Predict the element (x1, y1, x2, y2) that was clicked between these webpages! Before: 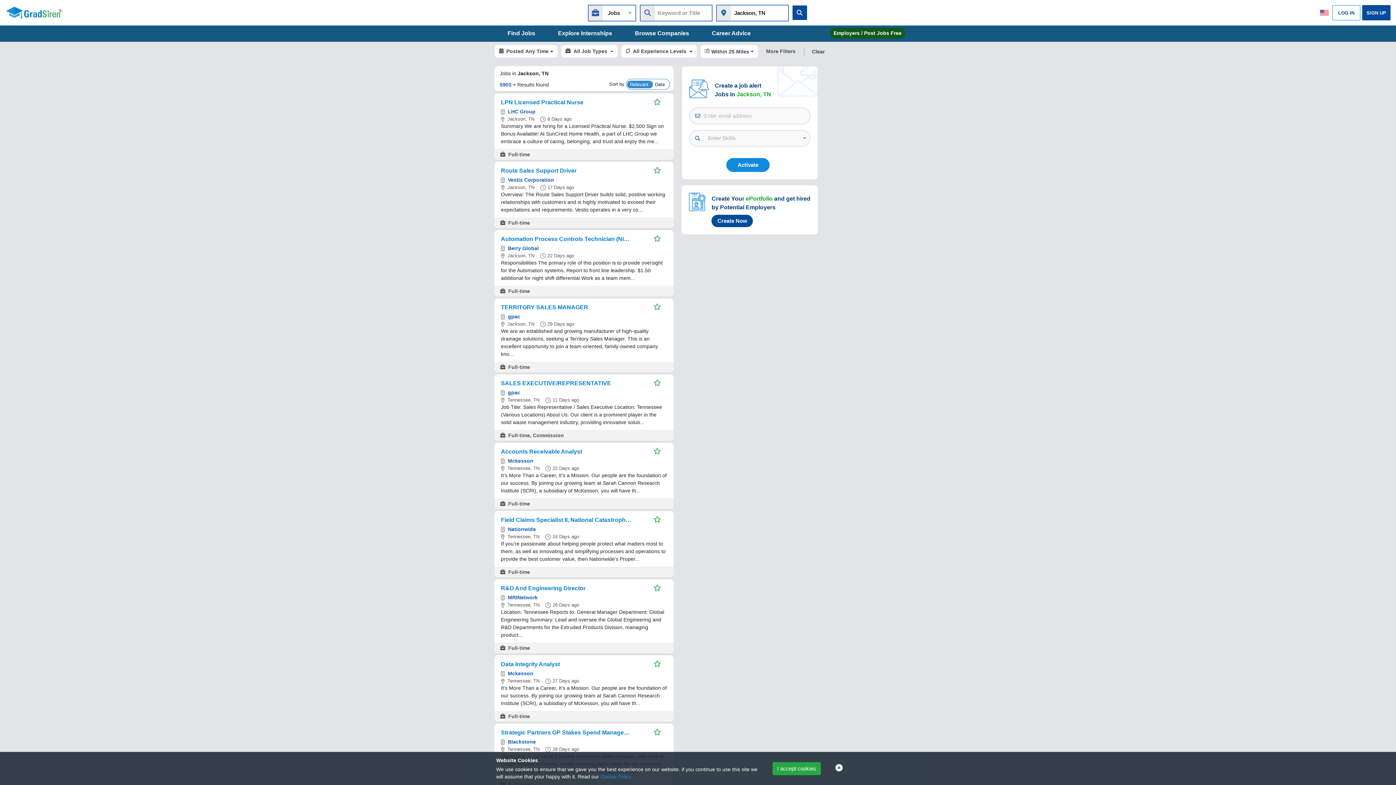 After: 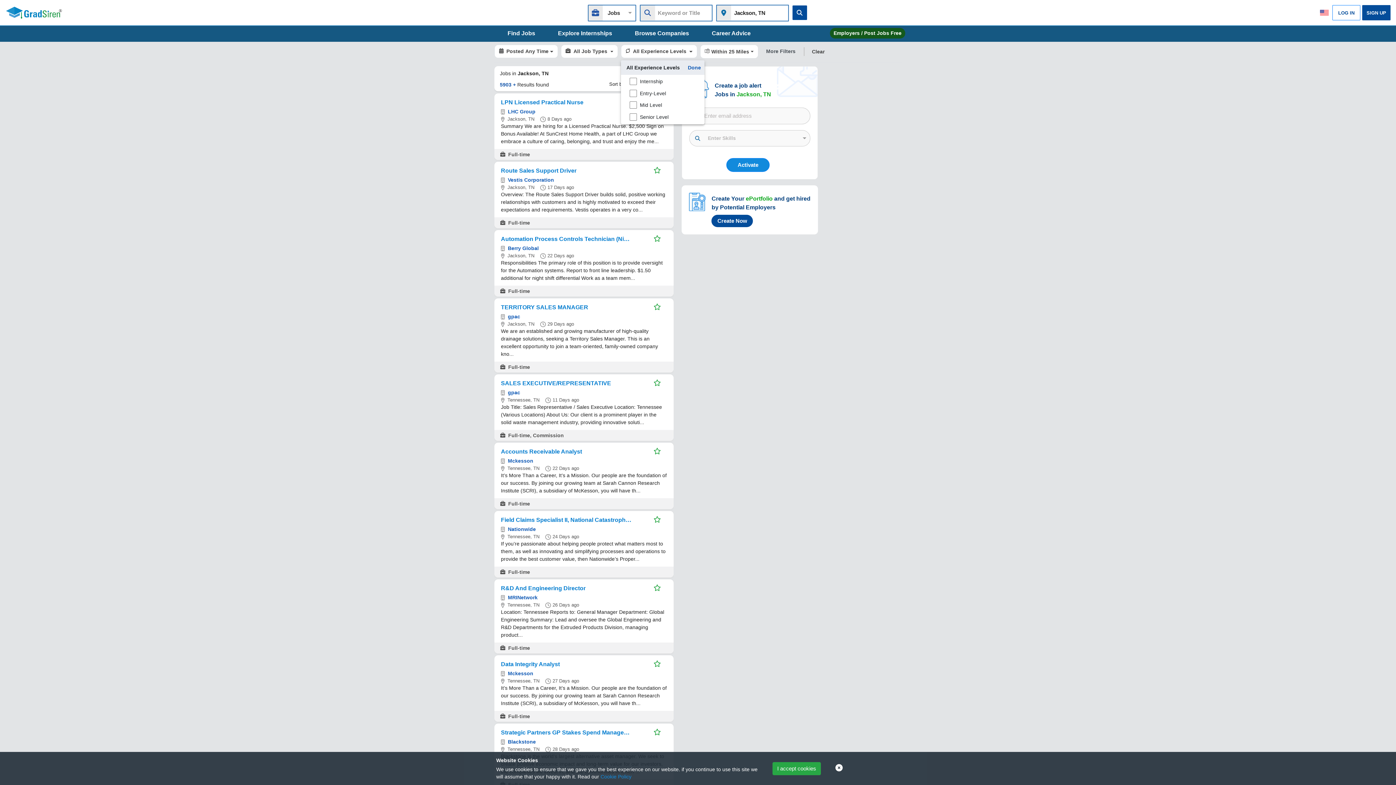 Action: bbox: (617, 44, 692, 58) label: All Experience Levels 